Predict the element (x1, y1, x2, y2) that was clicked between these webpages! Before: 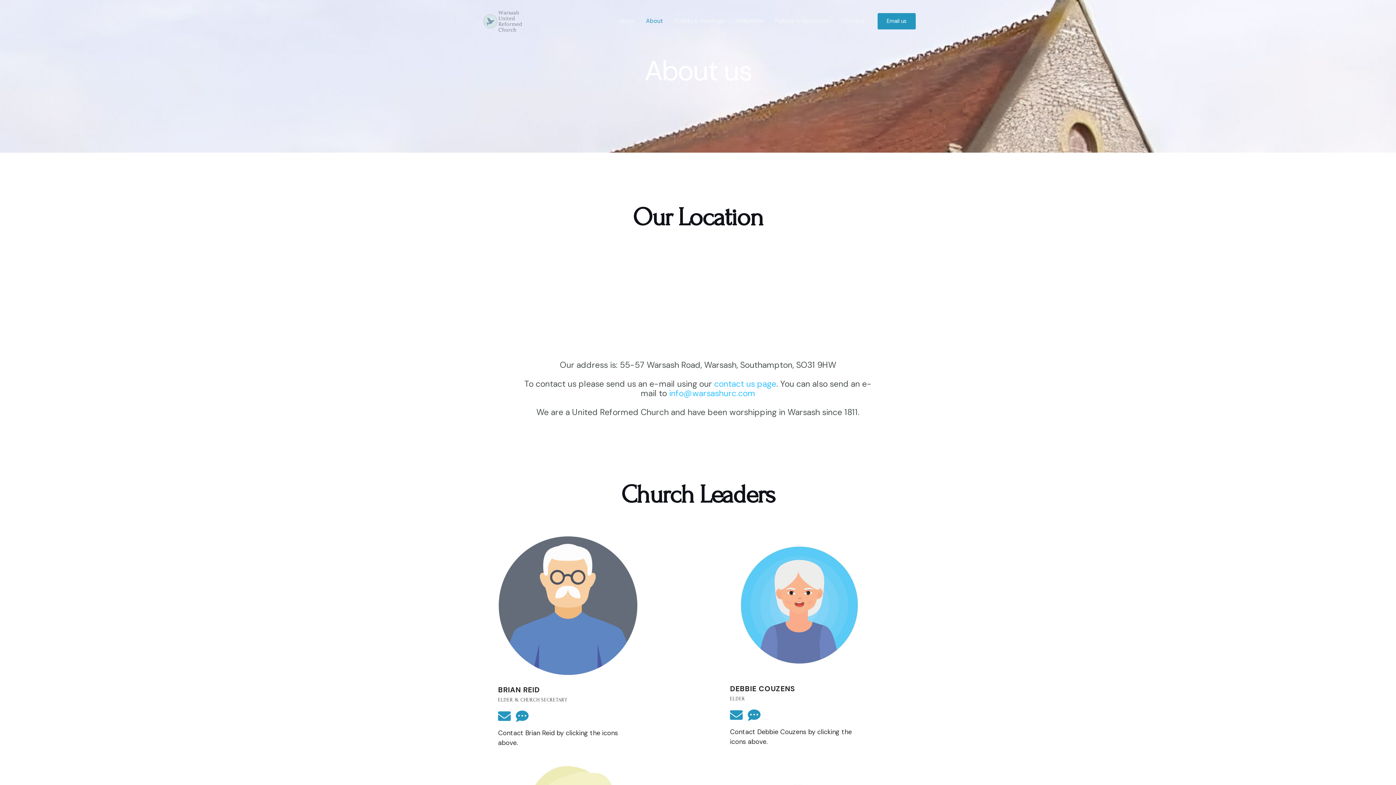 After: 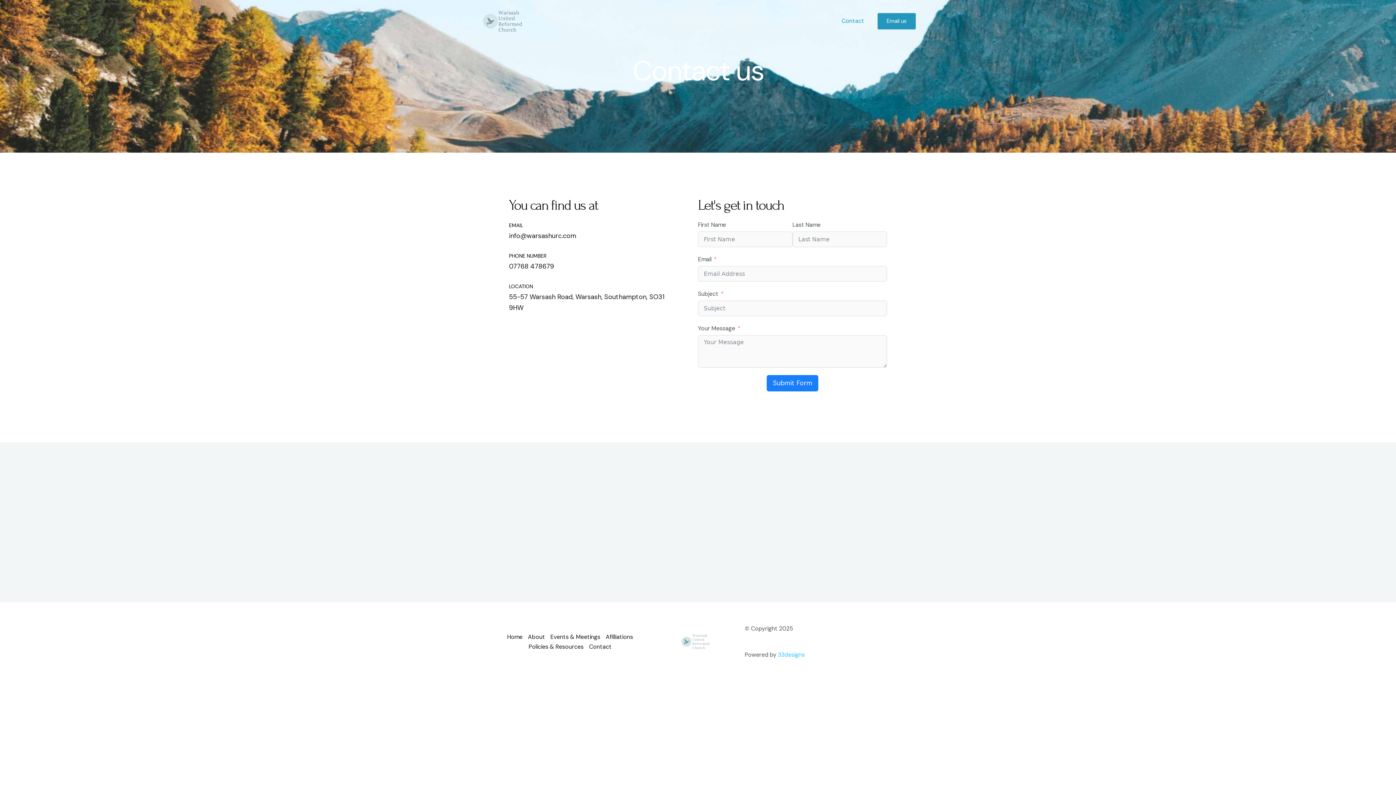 Action: bbox: (836, 8, 870, 33) label: Contact